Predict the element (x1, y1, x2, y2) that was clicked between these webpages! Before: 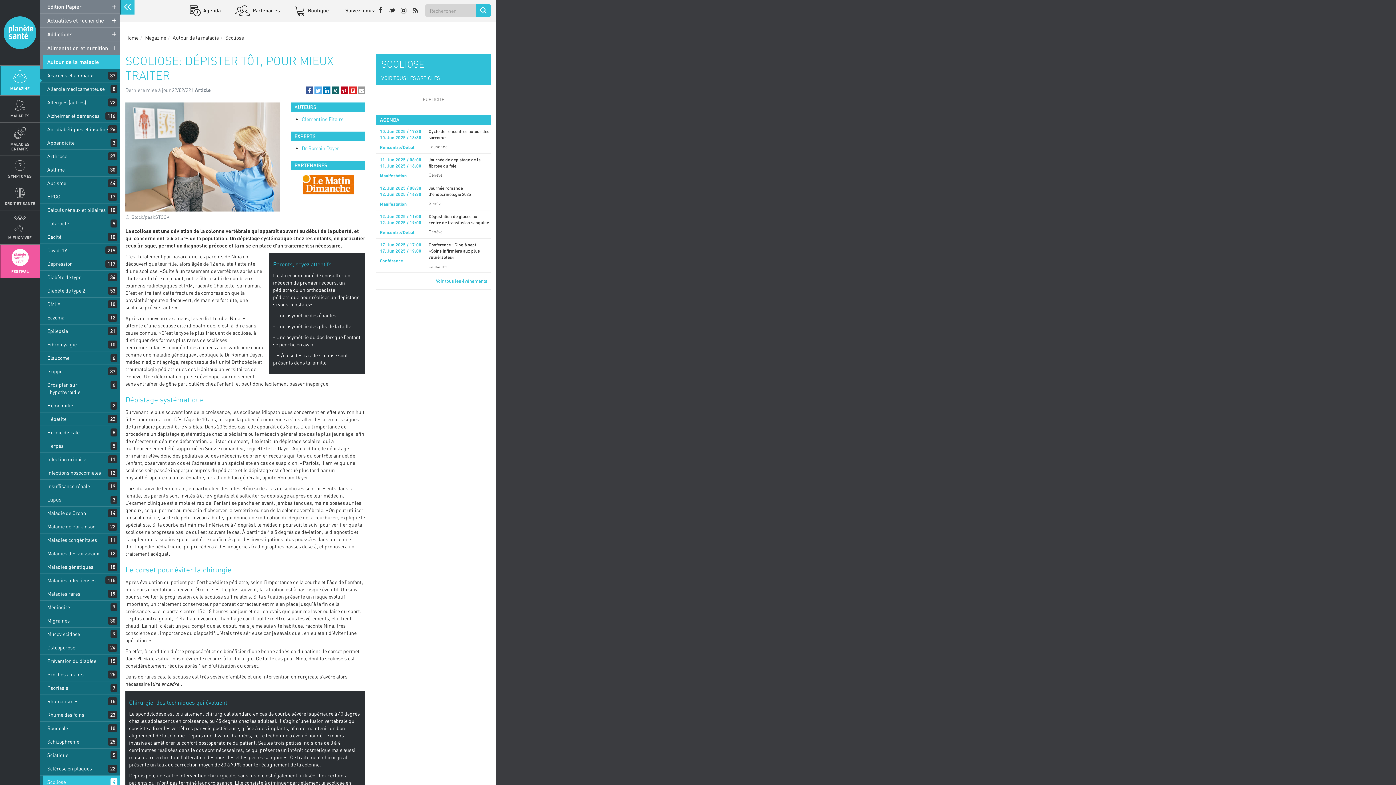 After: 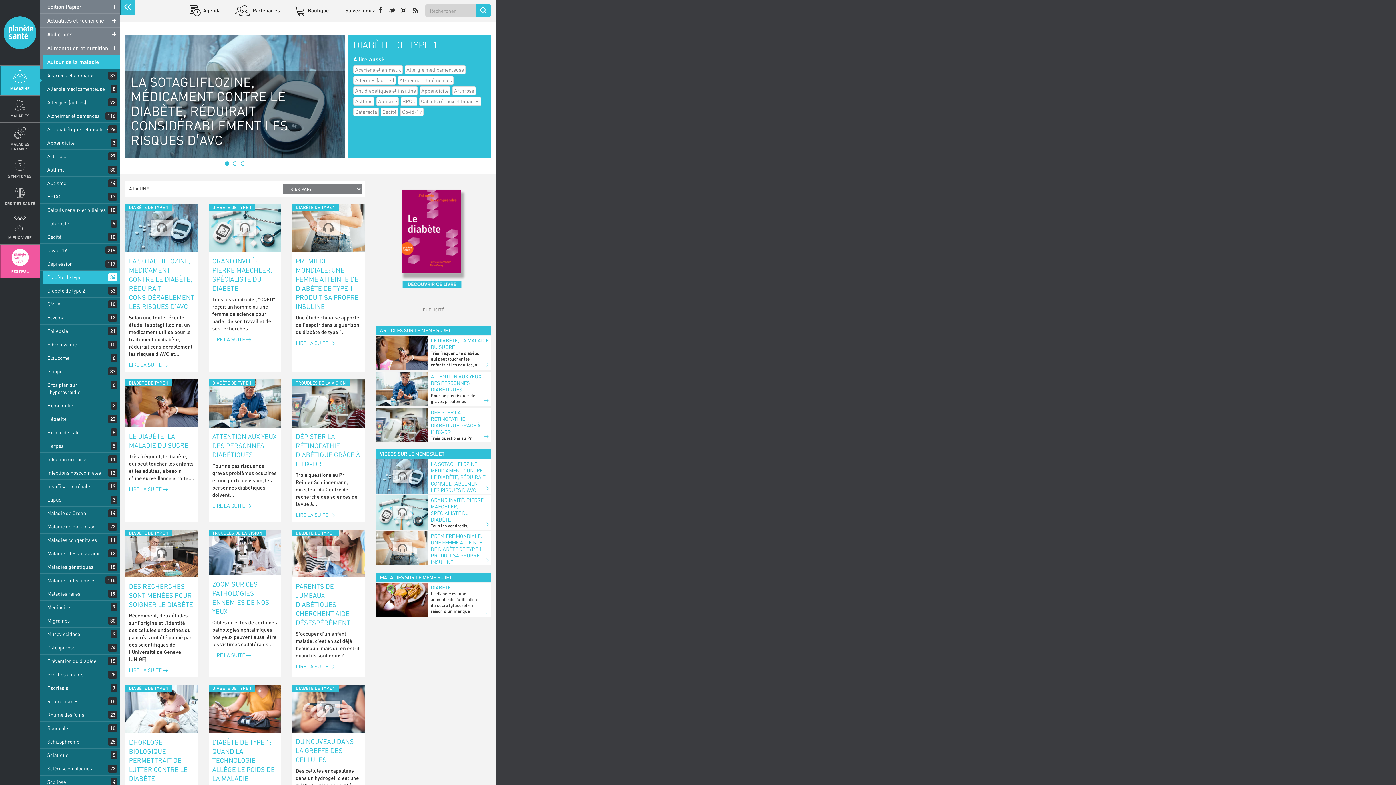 Action: bbox: (42, 270, 120, 284) label: Diabète de type 1